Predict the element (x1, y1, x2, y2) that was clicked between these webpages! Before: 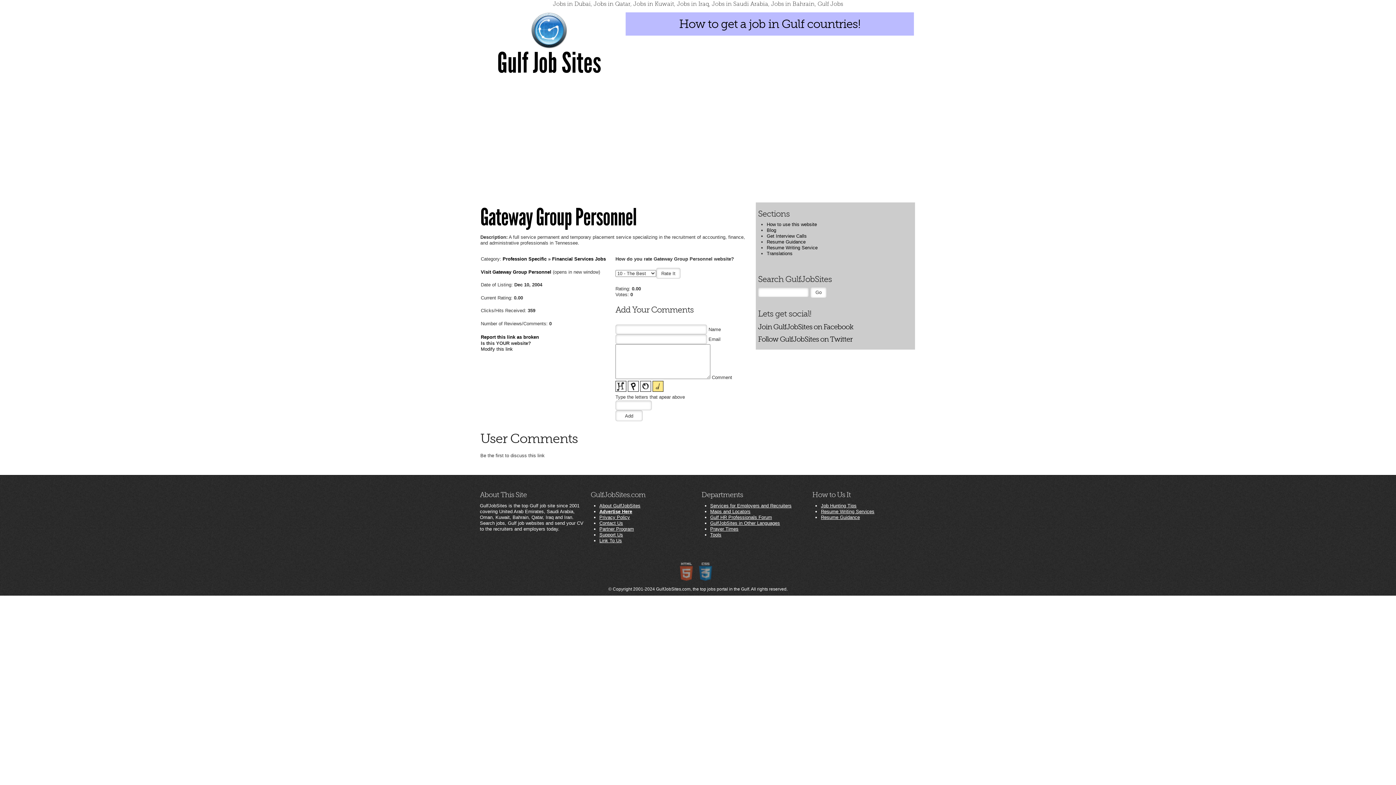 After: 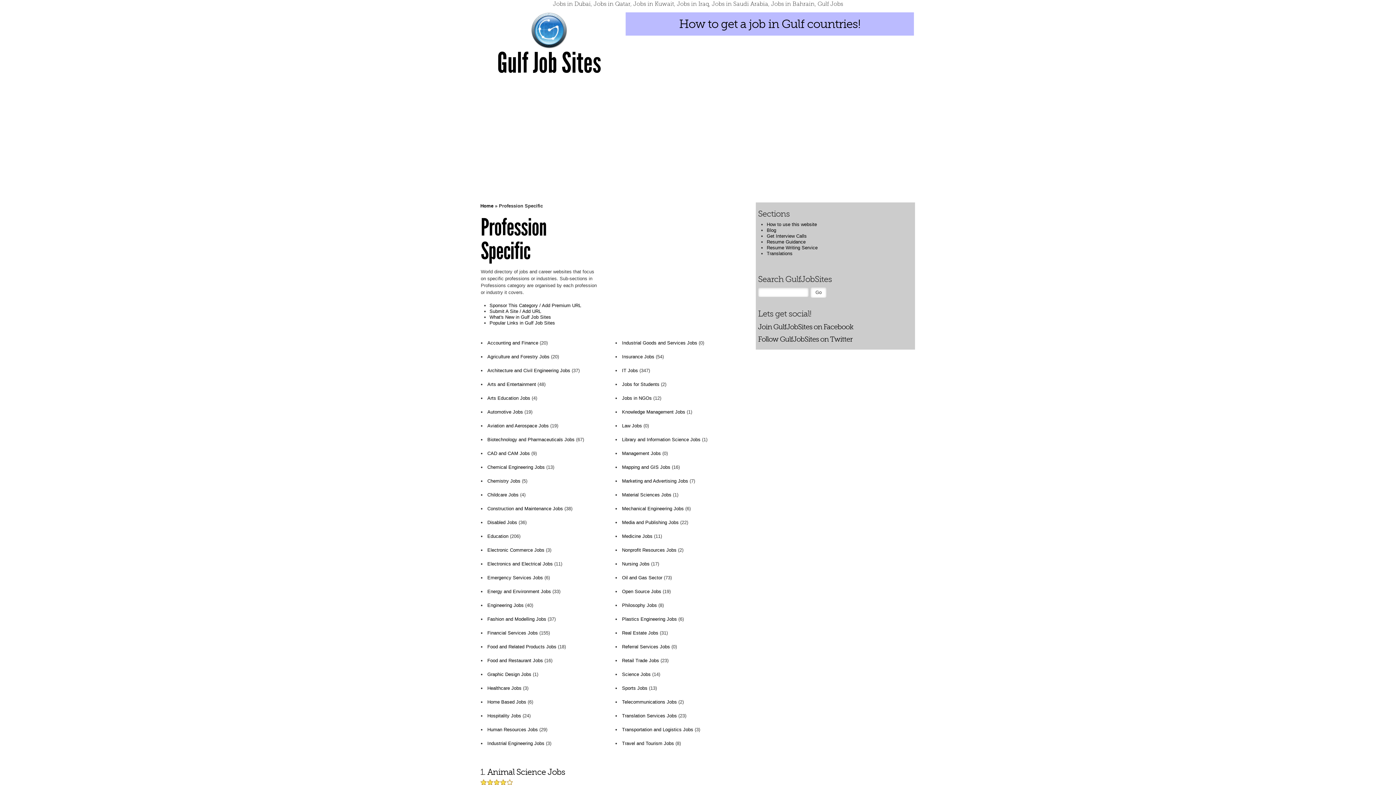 Action: label: Profession Specific bbox: (502, 256, 546, 261)